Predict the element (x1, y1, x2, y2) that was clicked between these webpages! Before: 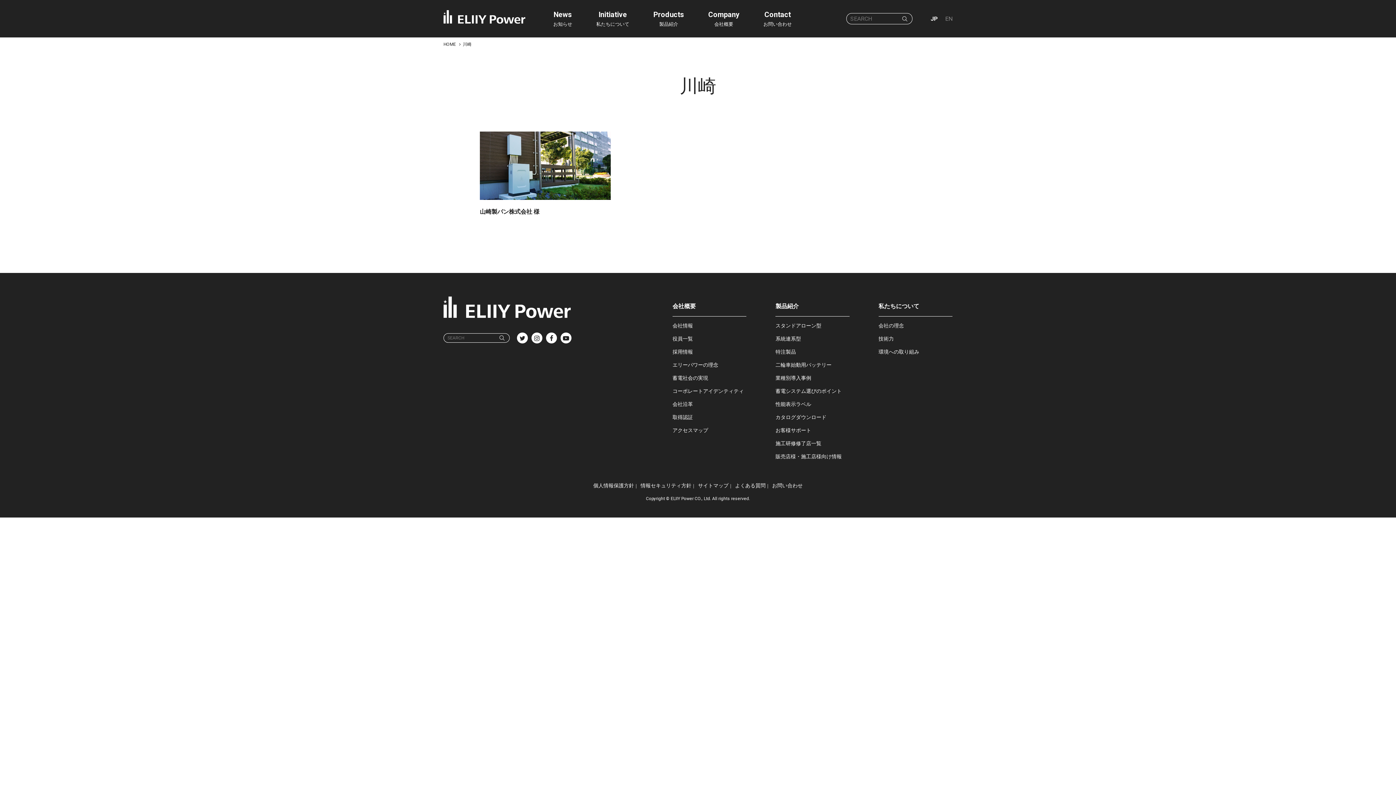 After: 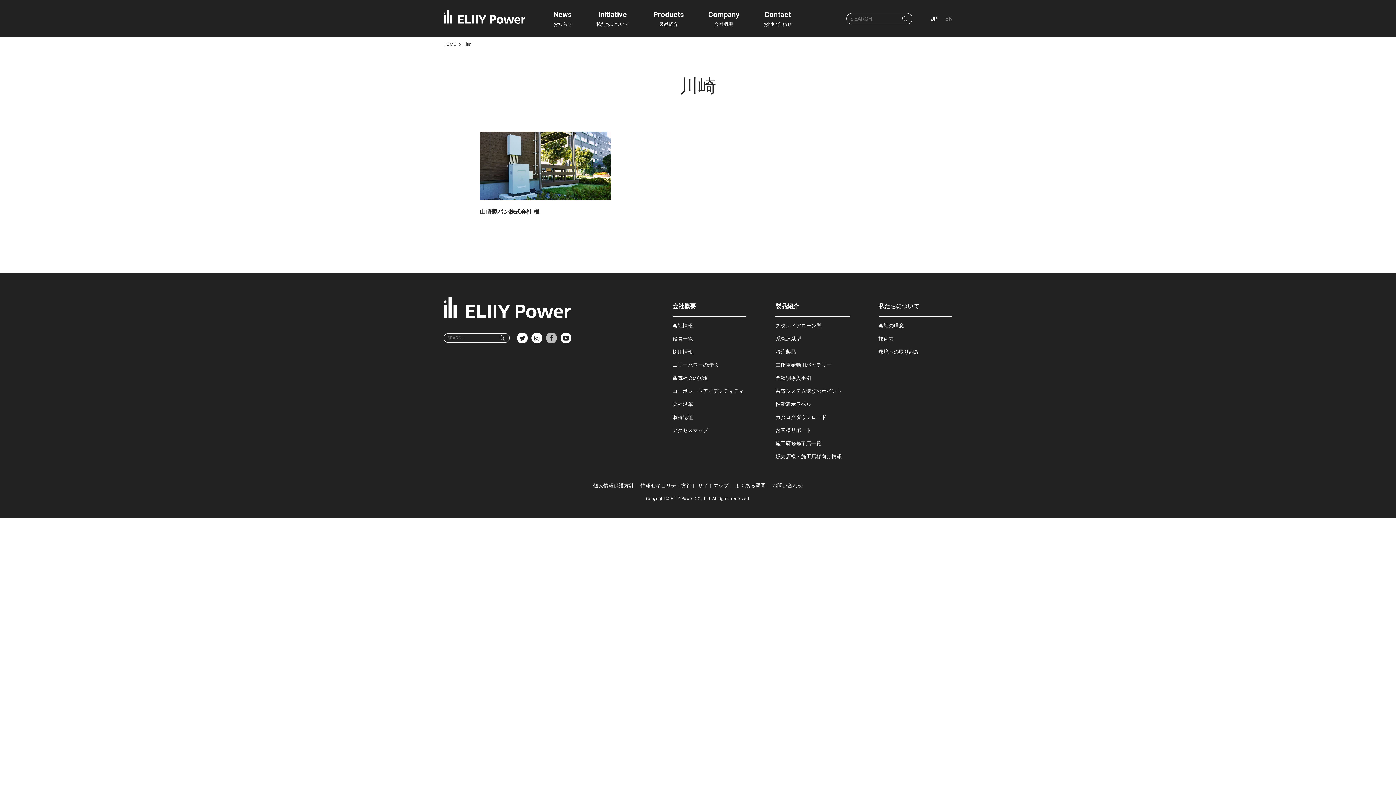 Action: bbox: (546, 332, 557, 343)